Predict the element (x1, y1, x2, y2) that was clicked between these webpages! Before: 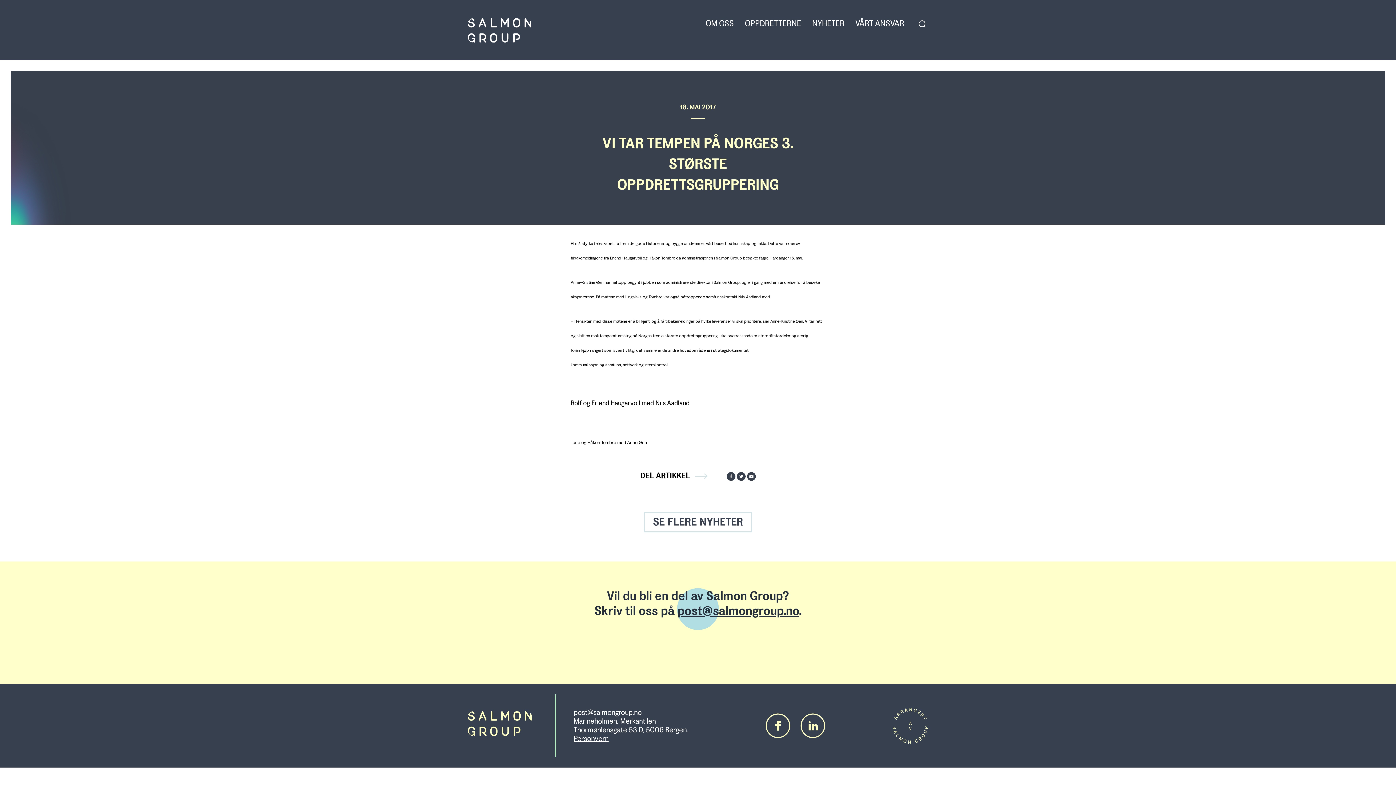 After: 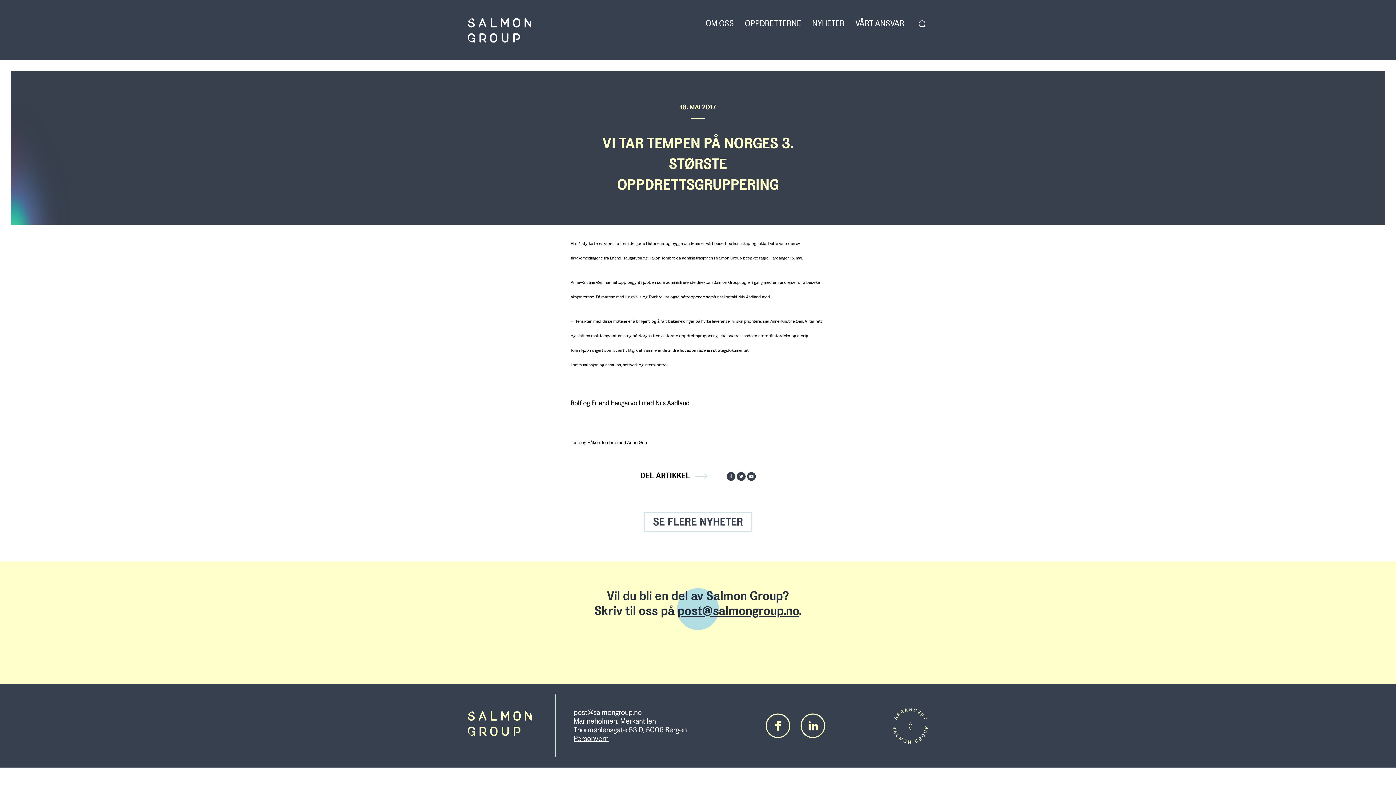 Action: label: Del på Twitter bbox: (736, 472, 745, 481)